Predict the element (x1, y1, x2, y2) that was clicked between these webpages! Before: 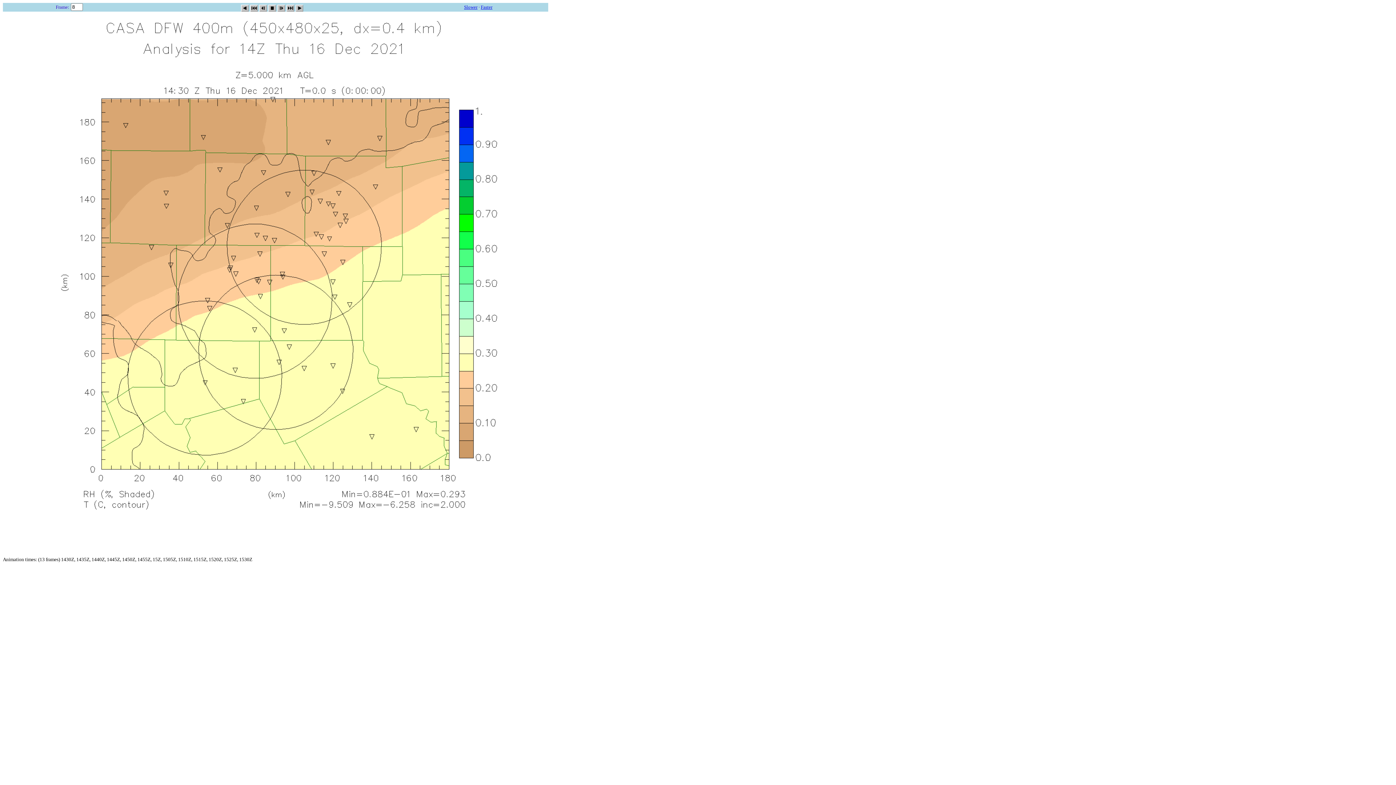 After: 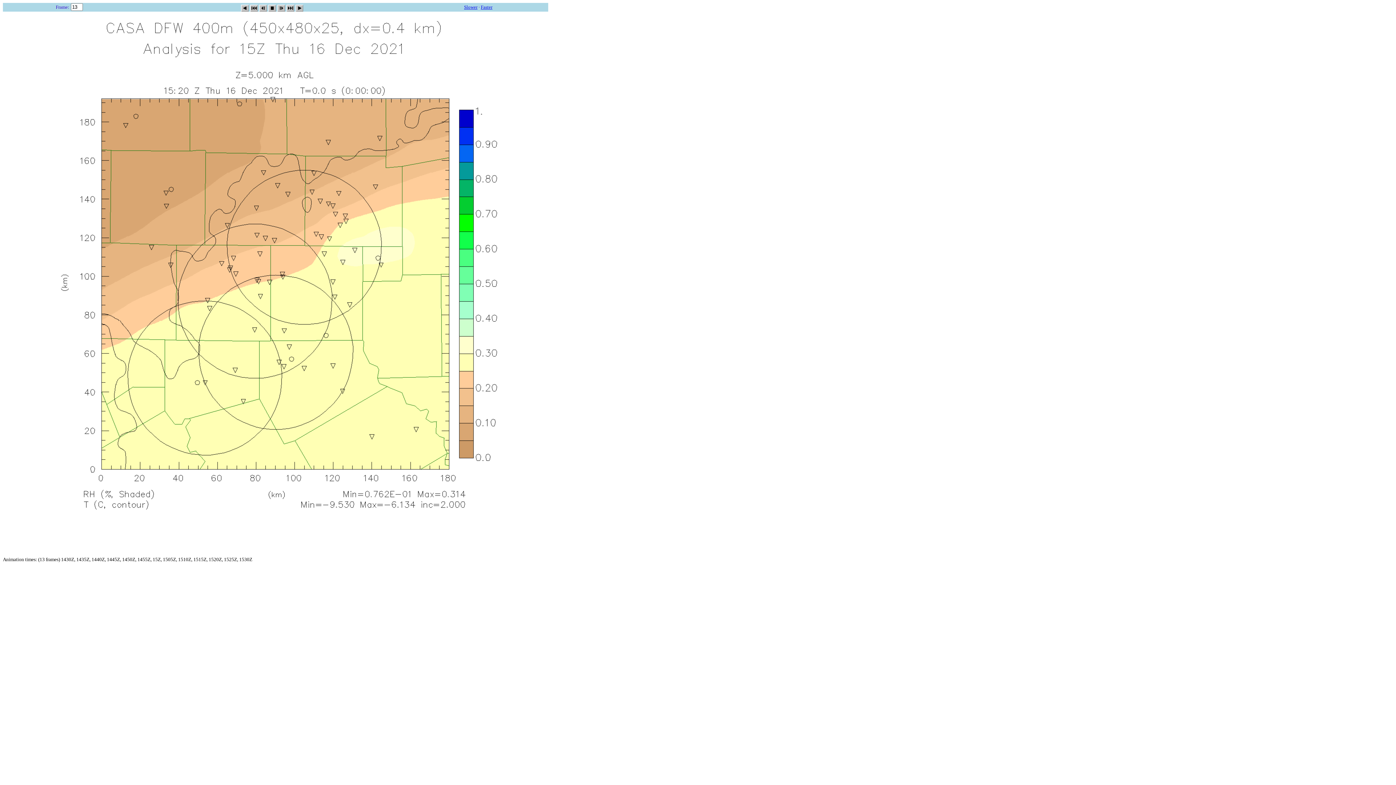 Action: label: Faster bbox: (480, 4, 492, 9)